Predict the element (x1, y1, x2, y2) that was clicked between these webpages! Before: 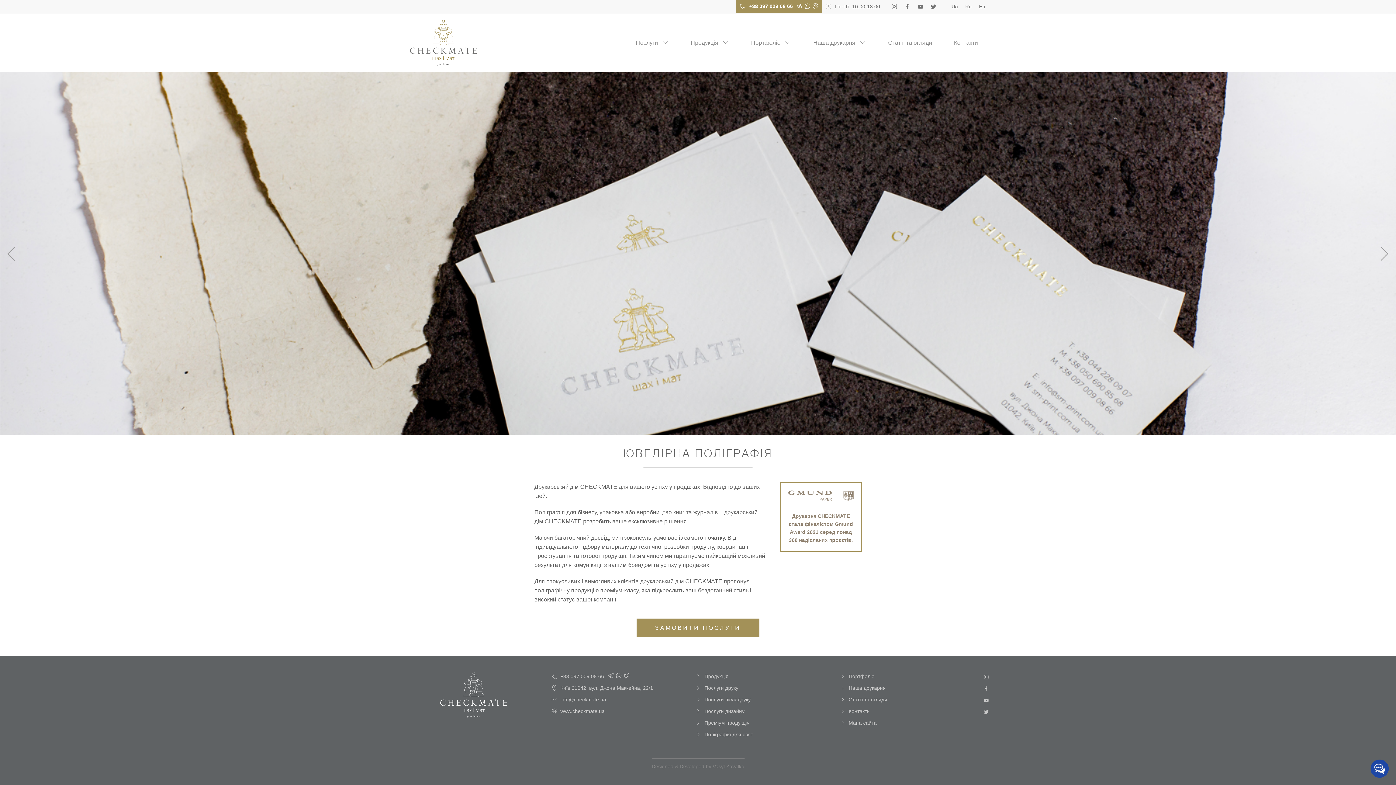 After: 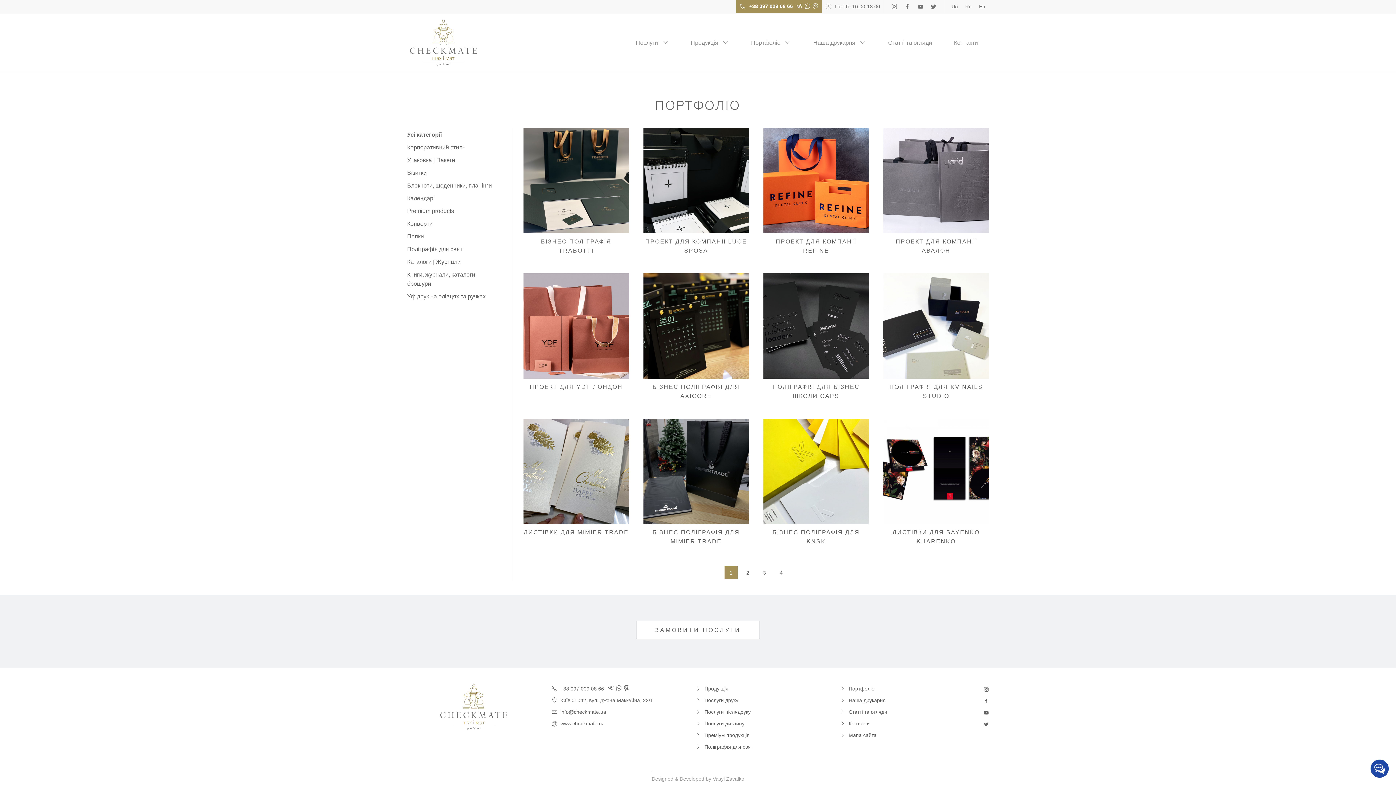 Action: label: Портфоліо bbox: (740, 13, 802, 71)